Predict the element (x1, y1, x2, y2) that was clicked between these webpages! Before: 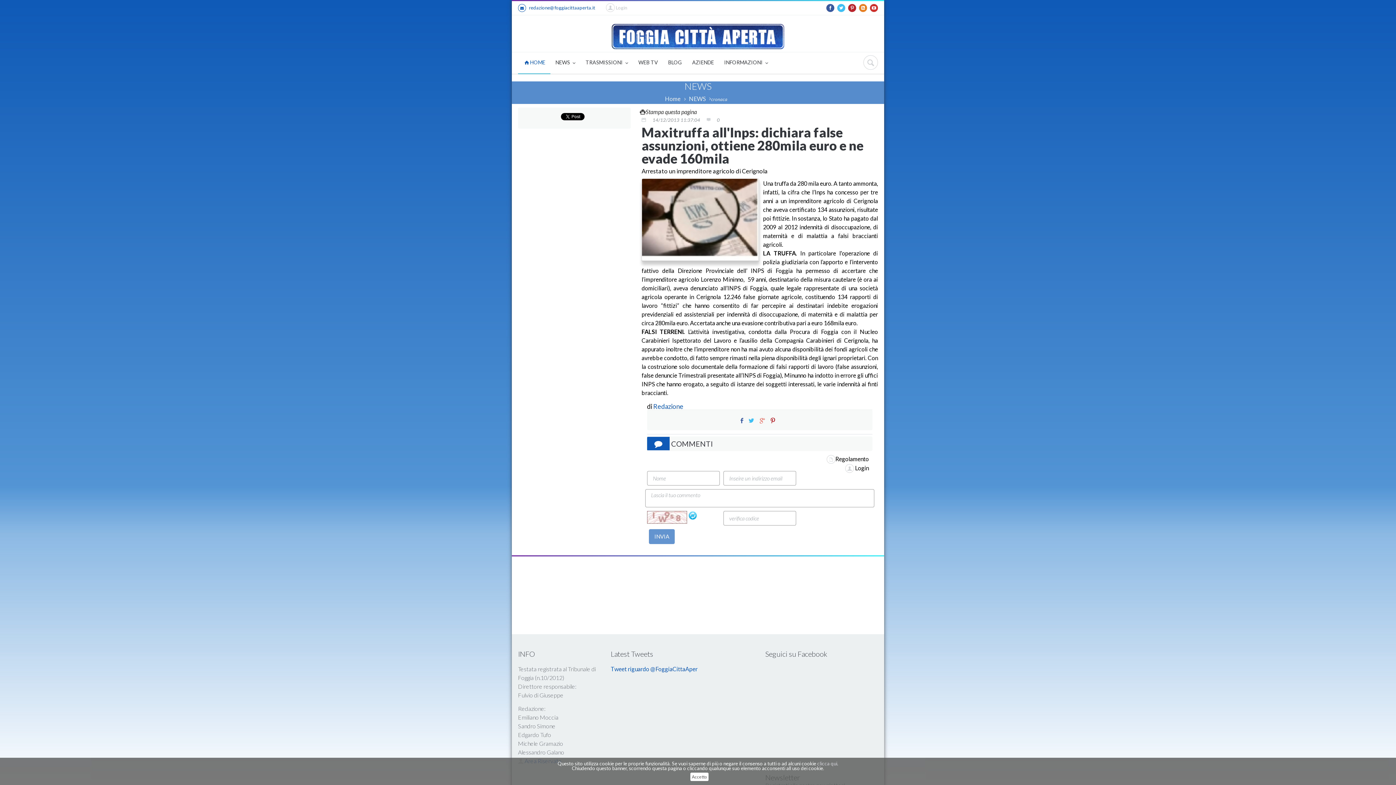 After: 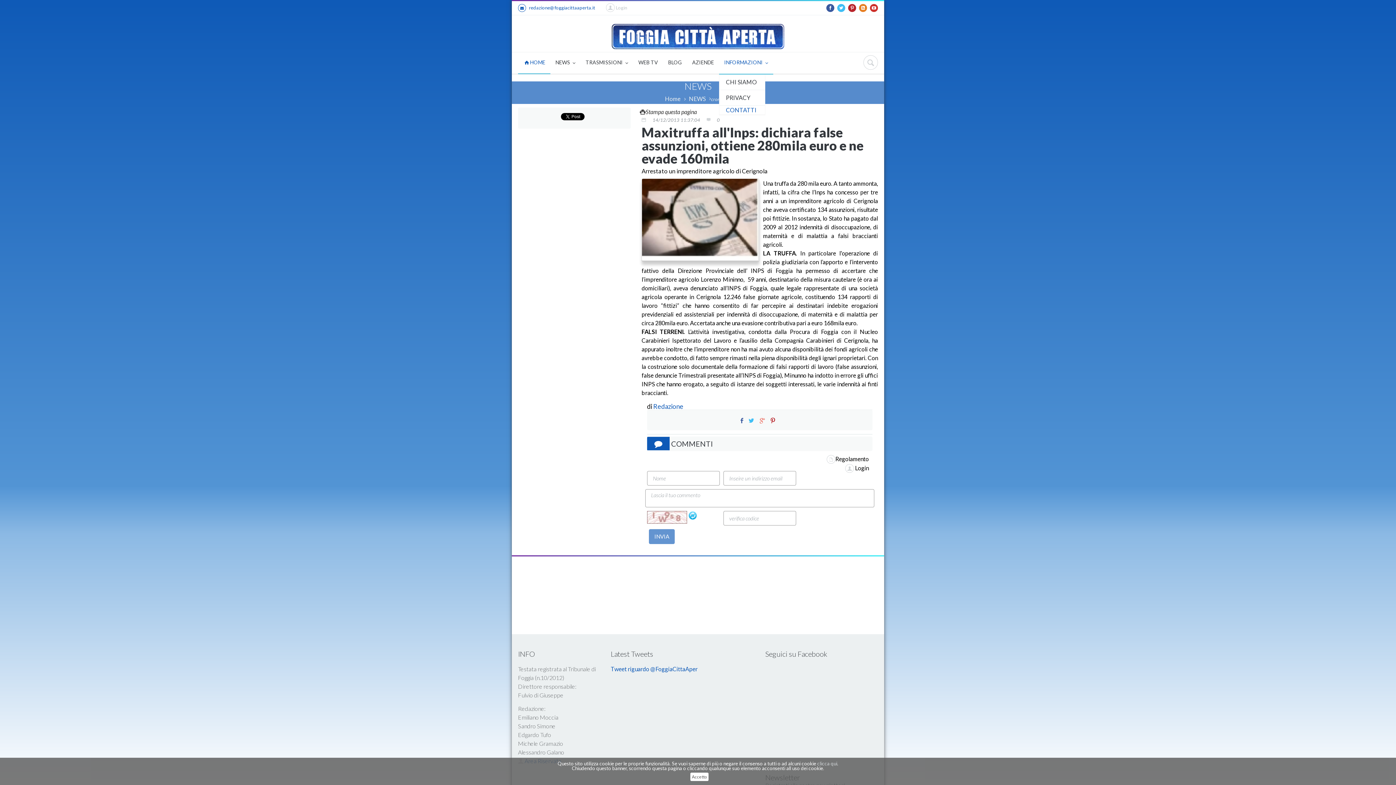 Action: bbox: (719, 52, 773, 73) label: INFORMAZIONI 